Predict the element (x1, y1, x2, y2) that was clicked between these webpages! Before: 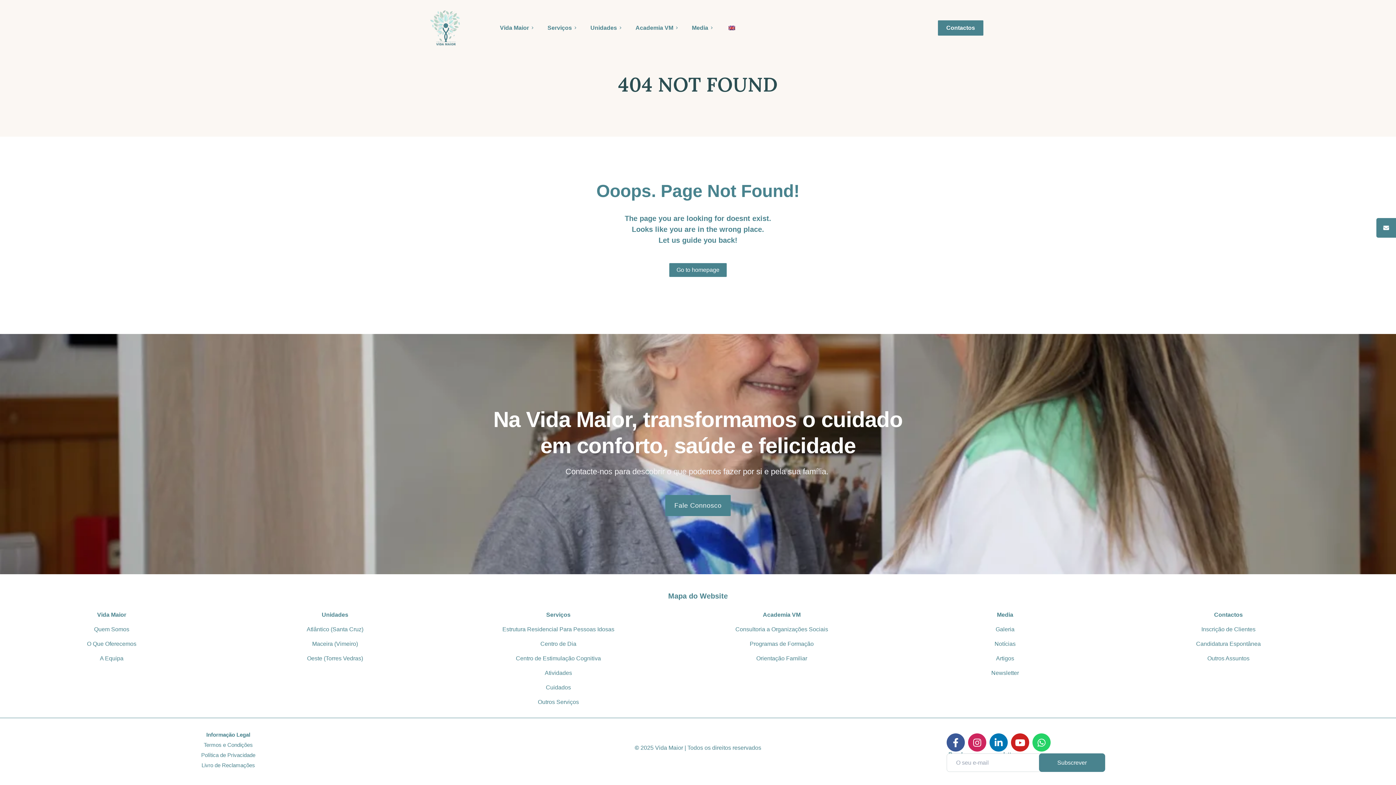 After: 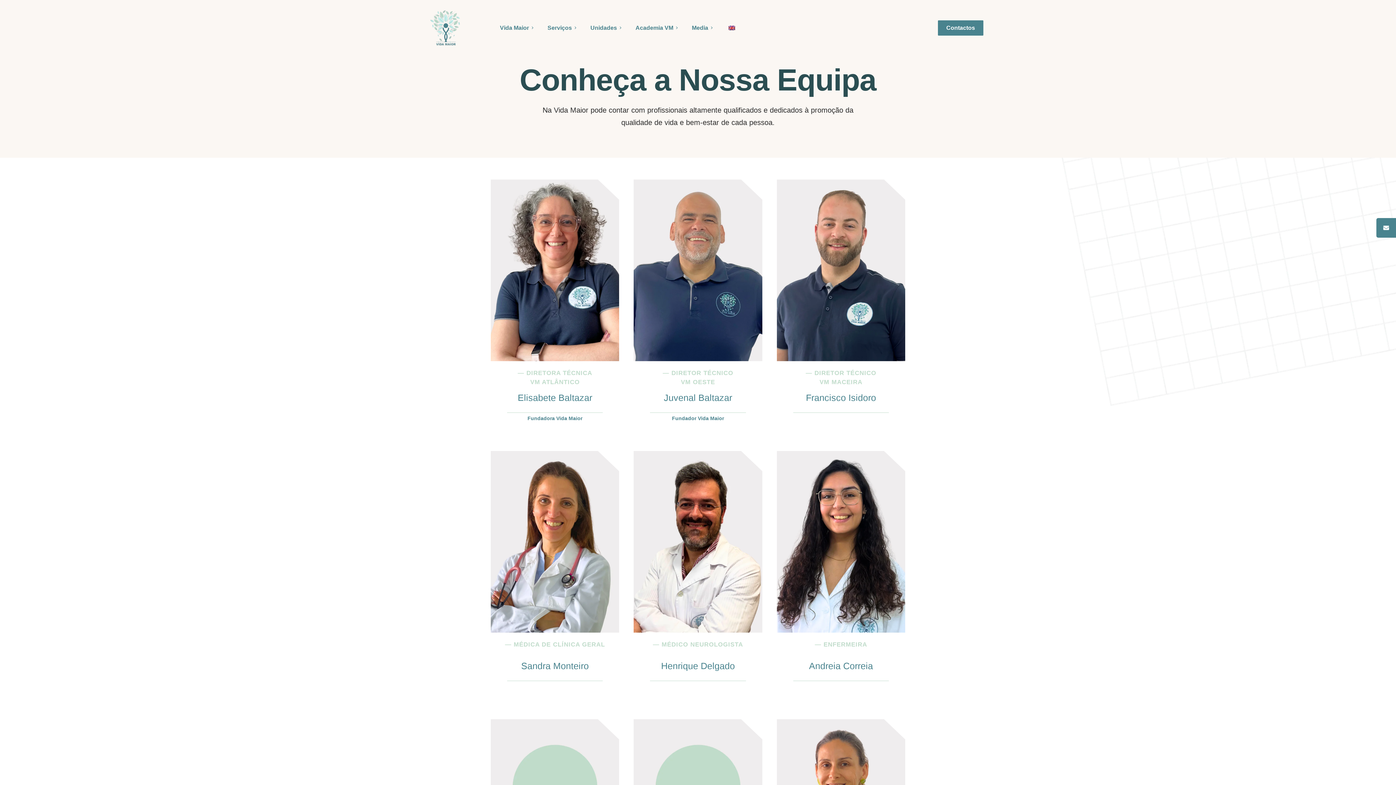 Action: bbox: (99, 655, 123, 661) label: A Equipa